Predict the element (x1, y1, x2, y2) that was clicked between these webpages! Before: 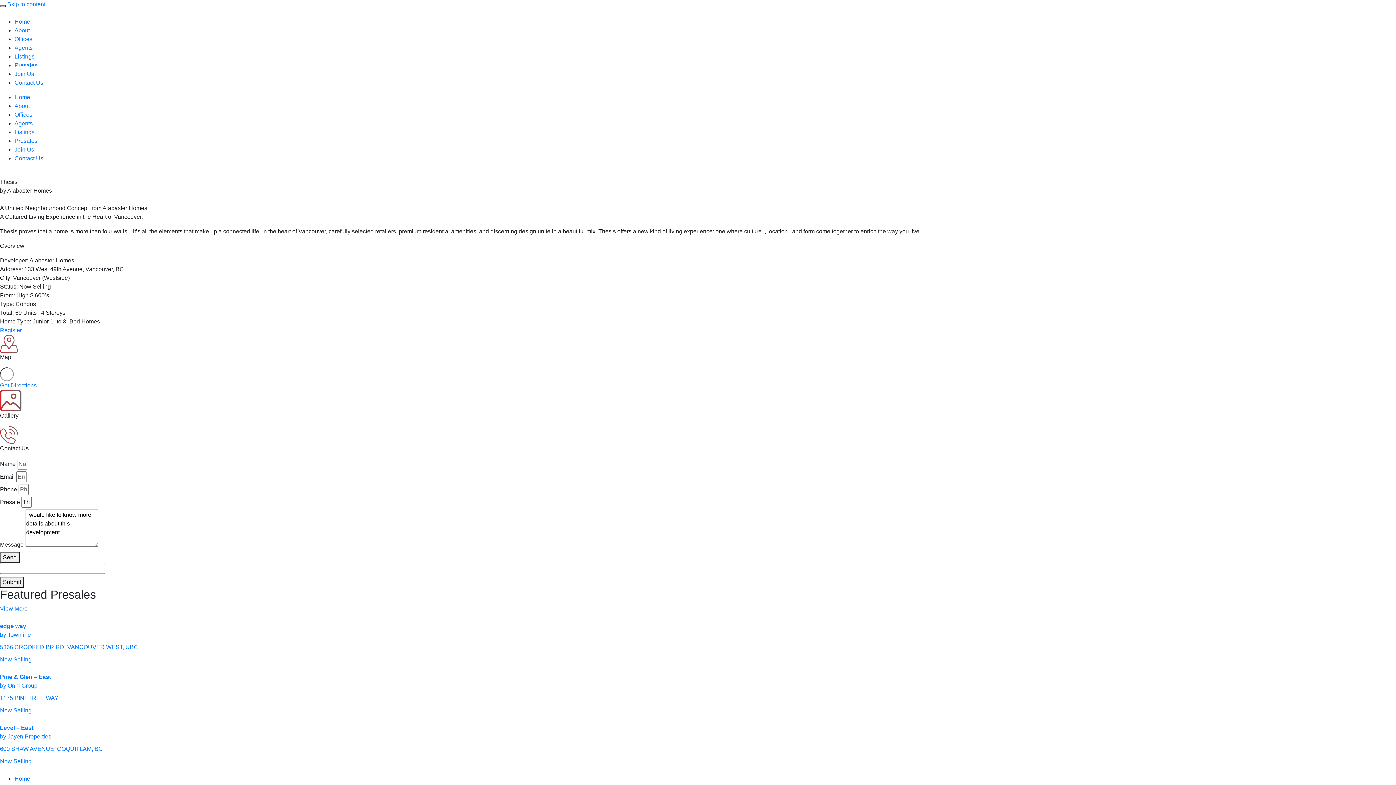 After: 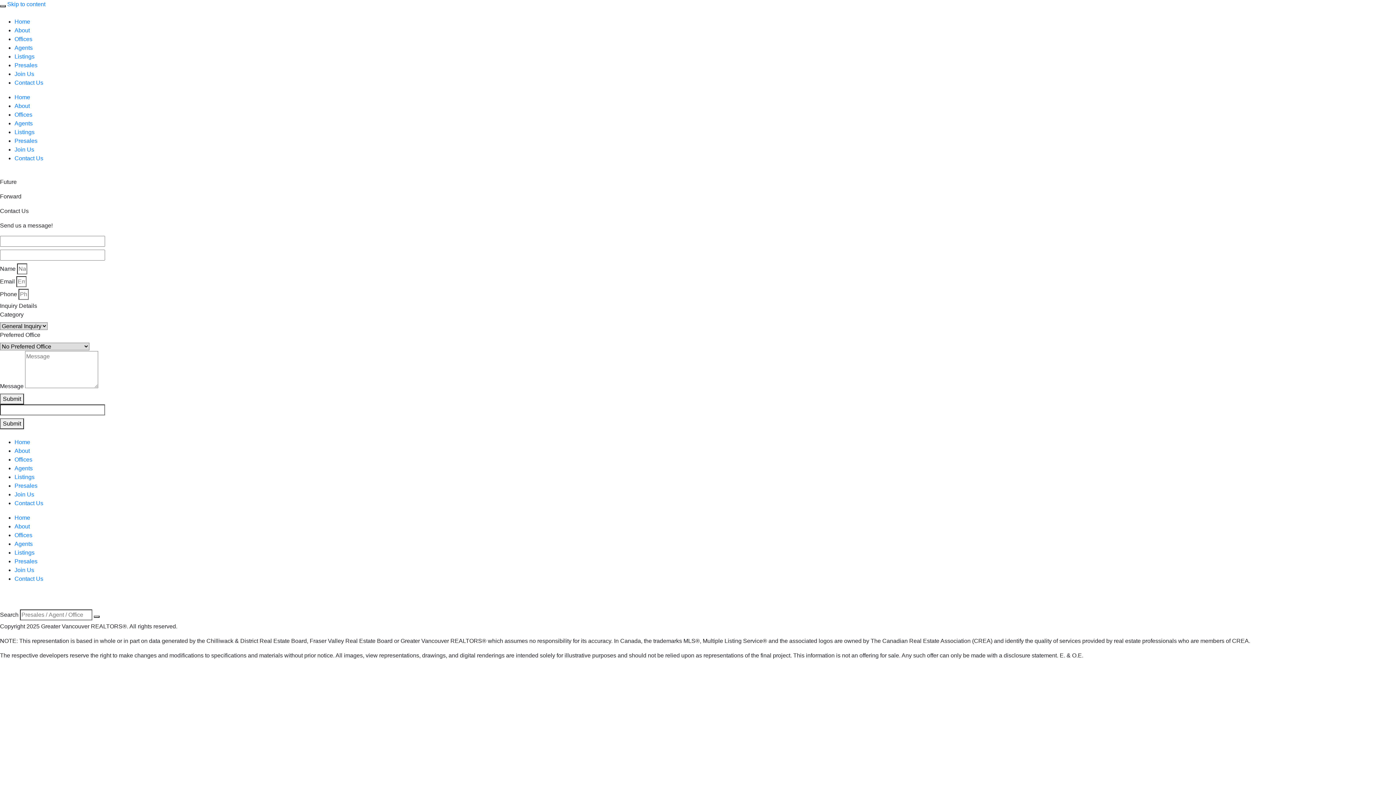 Action: label: Contact Us bbox: (14, 79, 43, 85)